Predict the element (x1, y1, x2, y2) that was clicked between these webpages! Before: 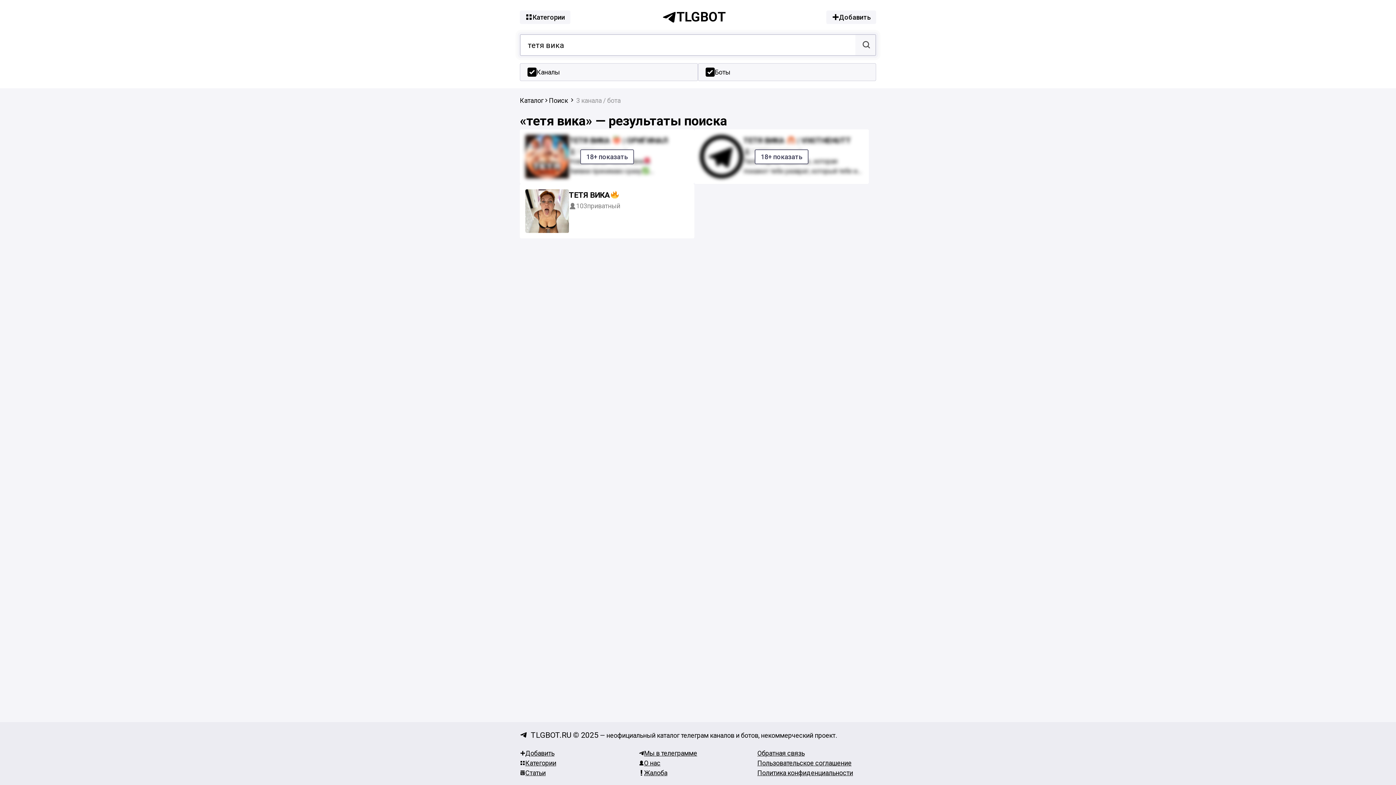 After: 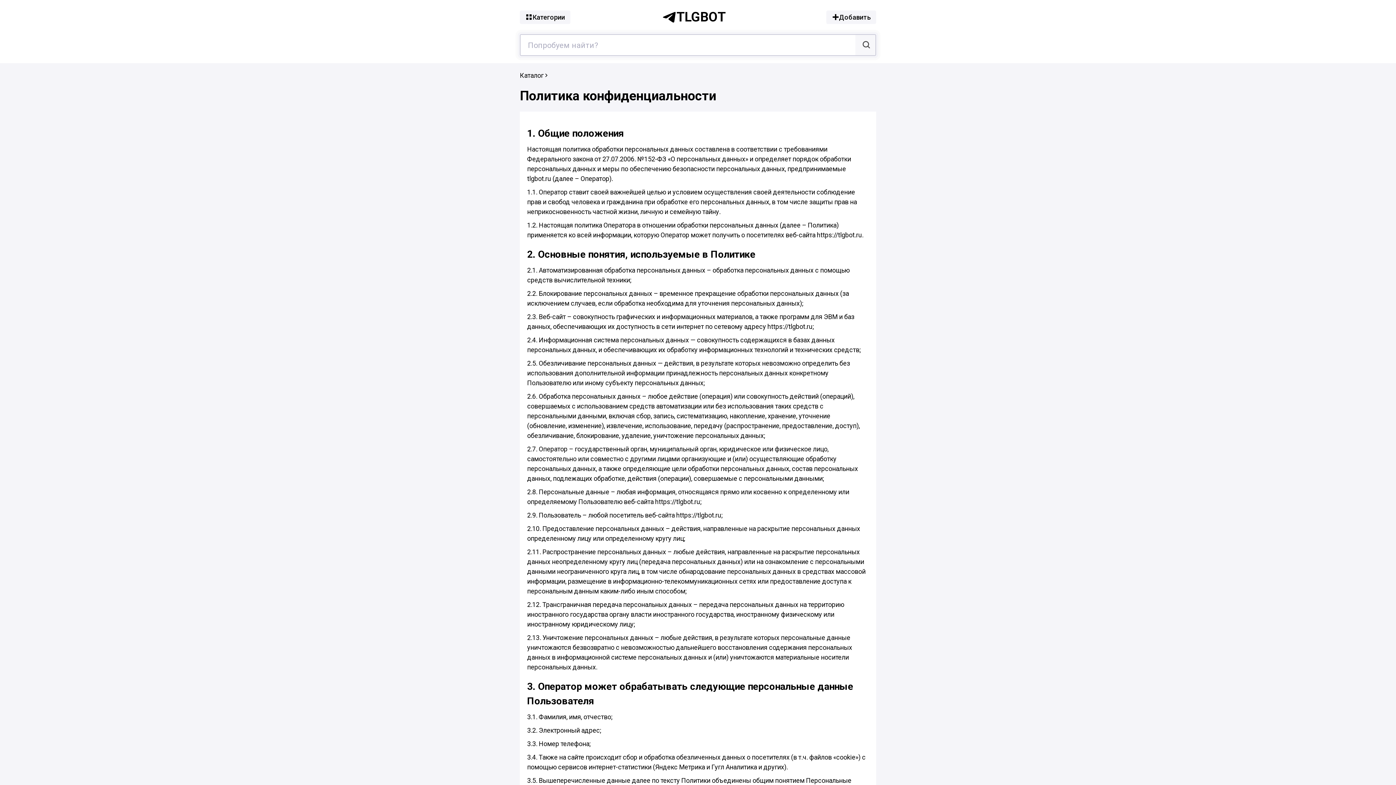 Action: label: Политика конфиденциальности bbox: (757, 768, 876, 778)